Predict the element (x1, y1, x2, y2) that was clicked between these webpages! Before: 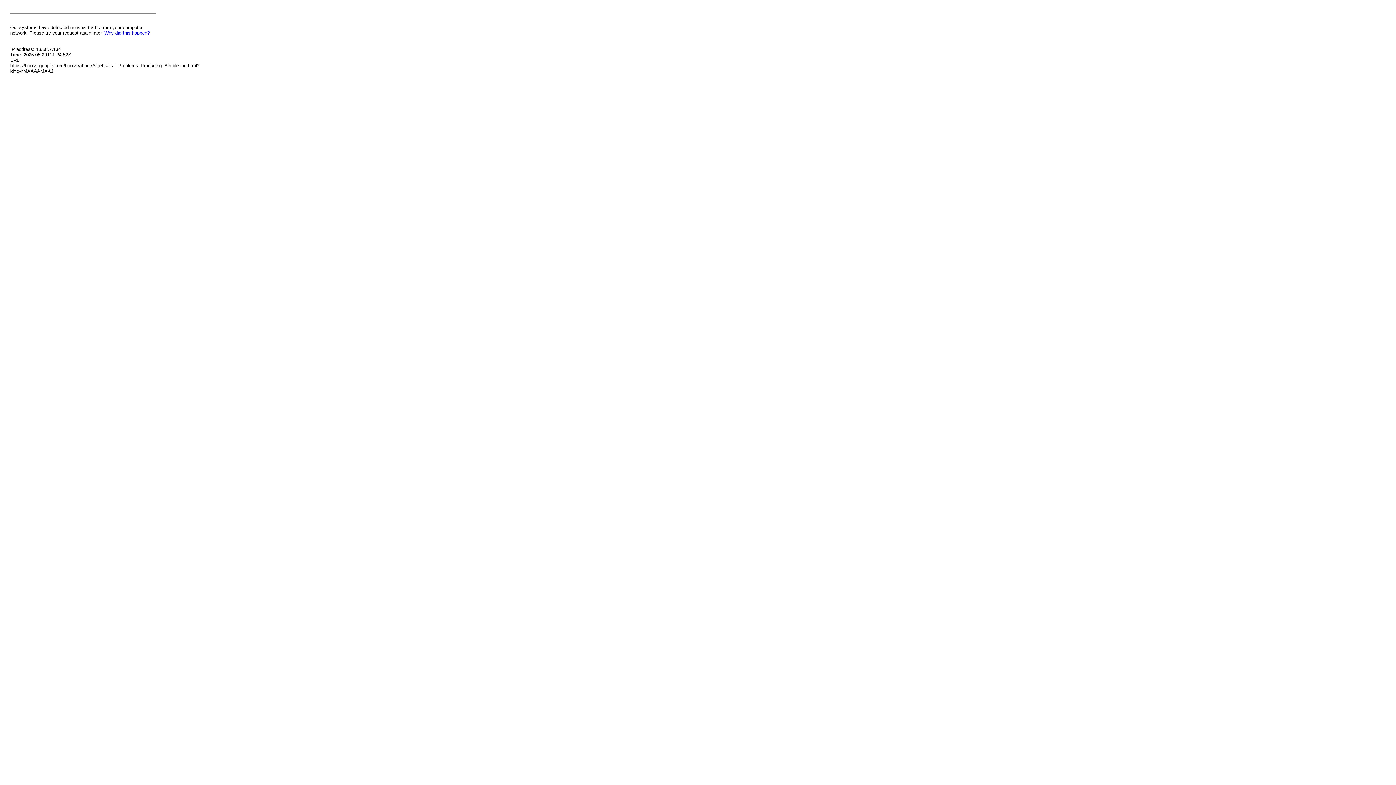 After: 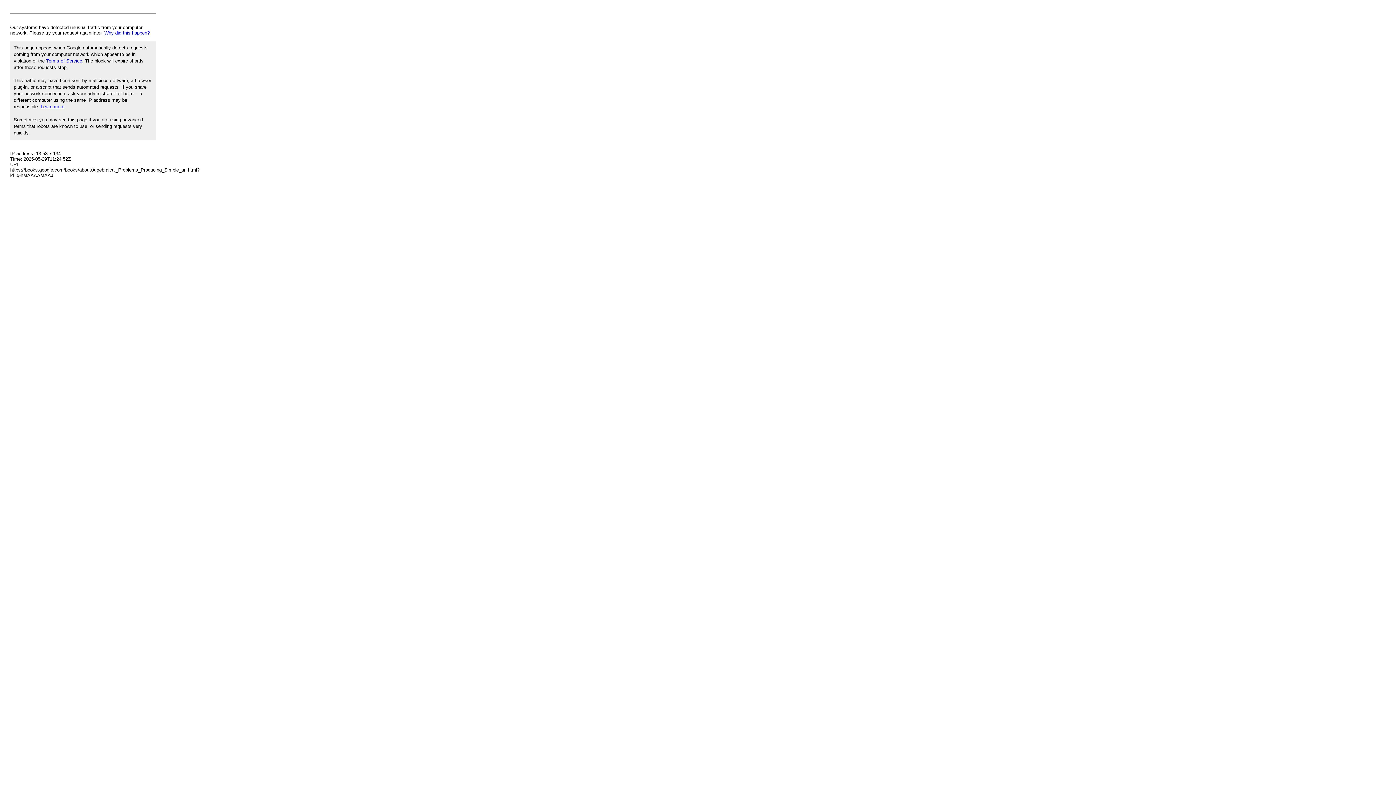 Action: bbox: (104, 30, 149, 35) label: Why did this happen?